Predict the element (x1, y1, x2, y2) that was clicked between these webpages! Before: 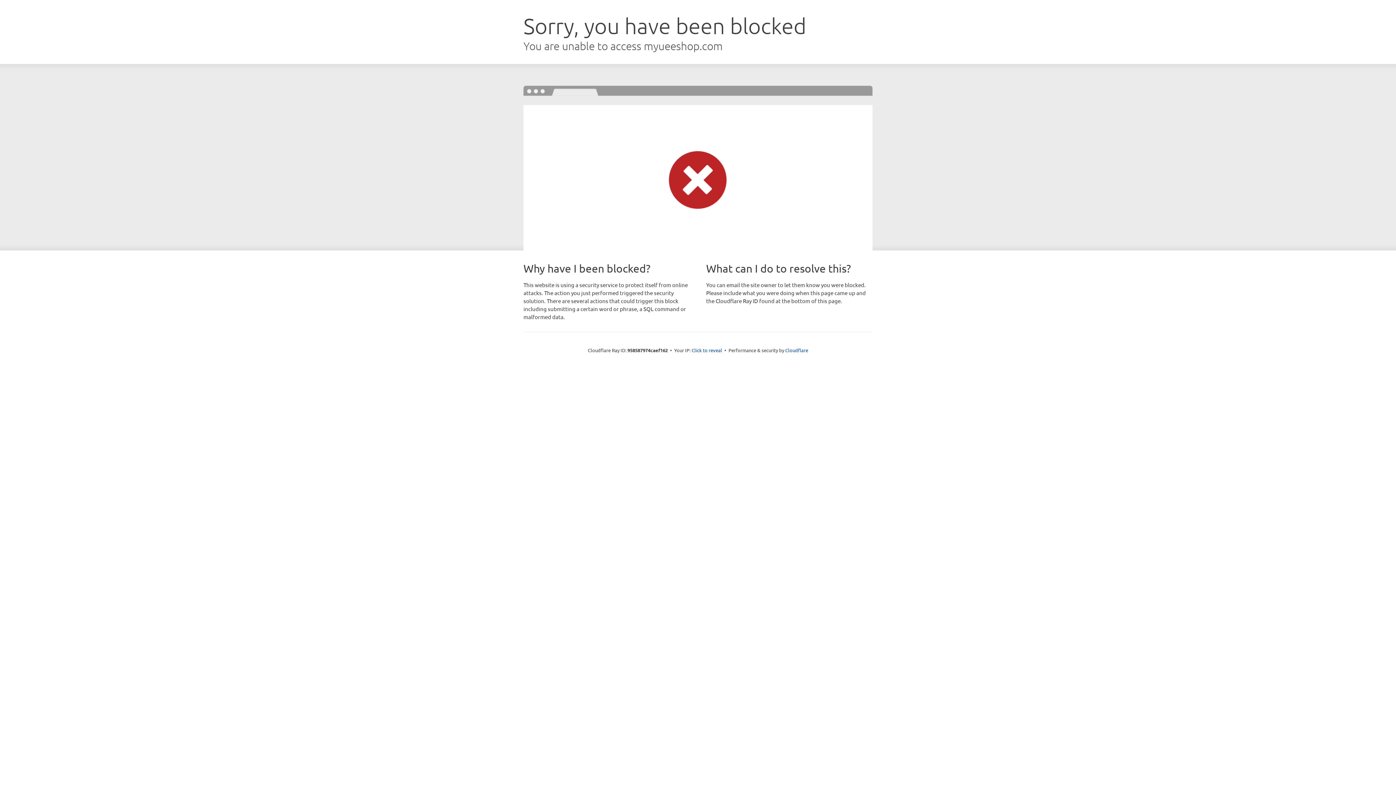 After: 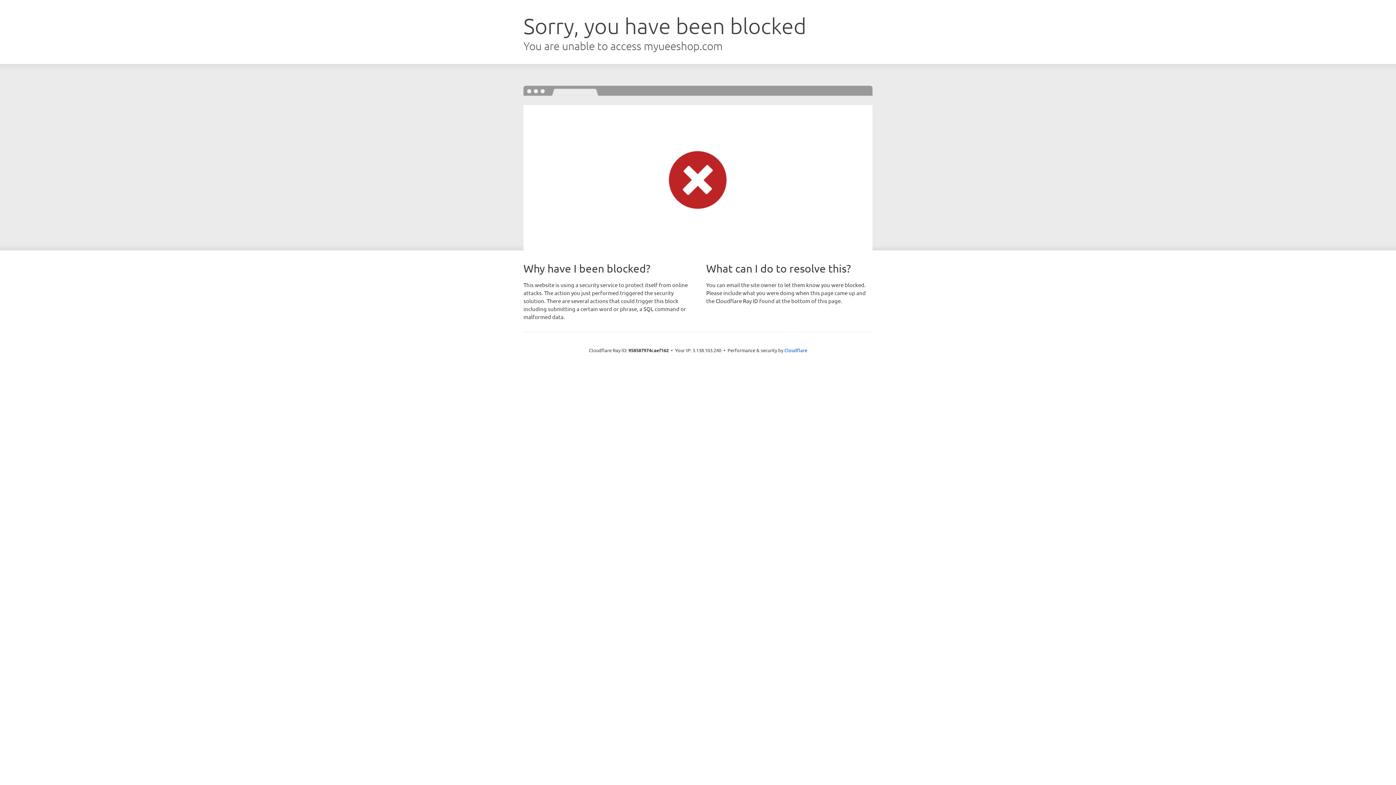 Action: label: Click to reveal bbox: (691, 346, 722, 353)